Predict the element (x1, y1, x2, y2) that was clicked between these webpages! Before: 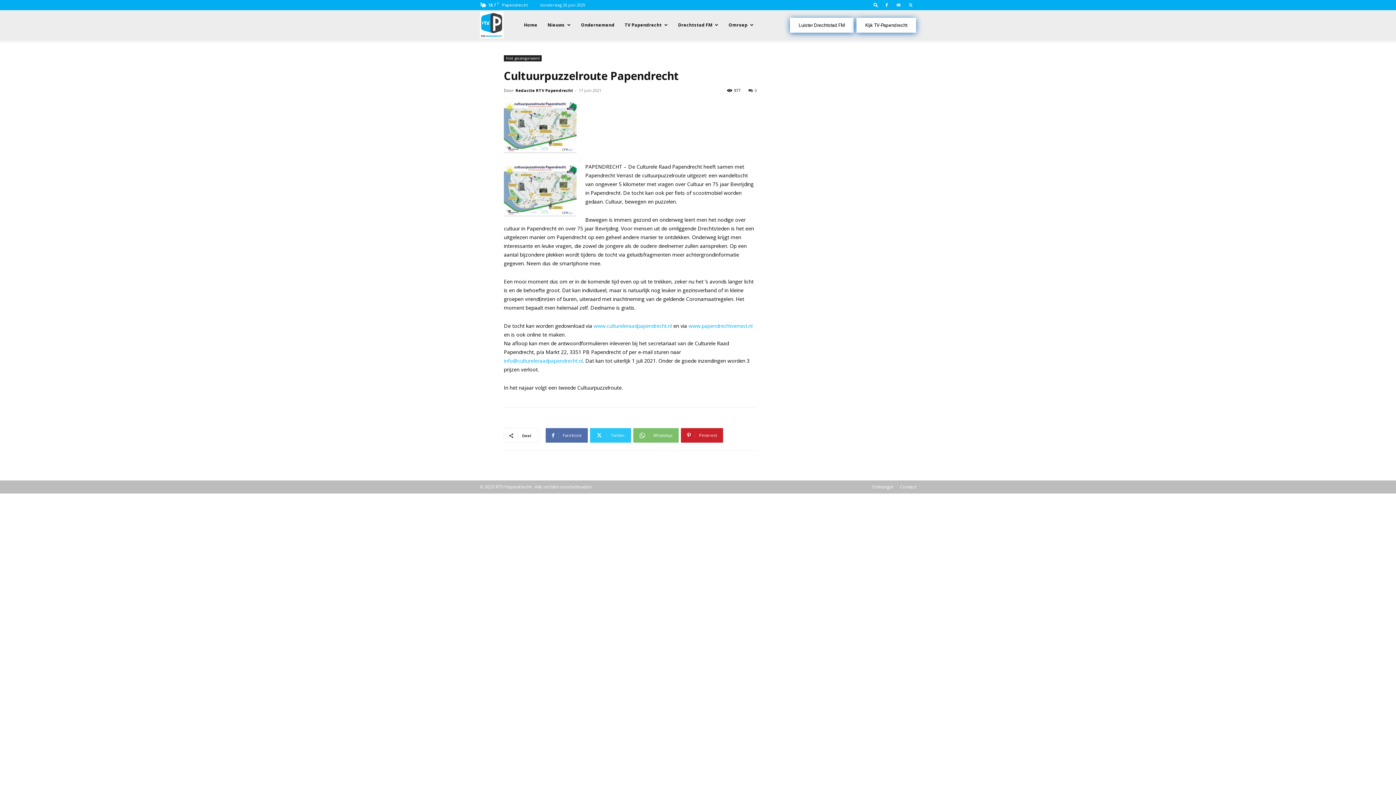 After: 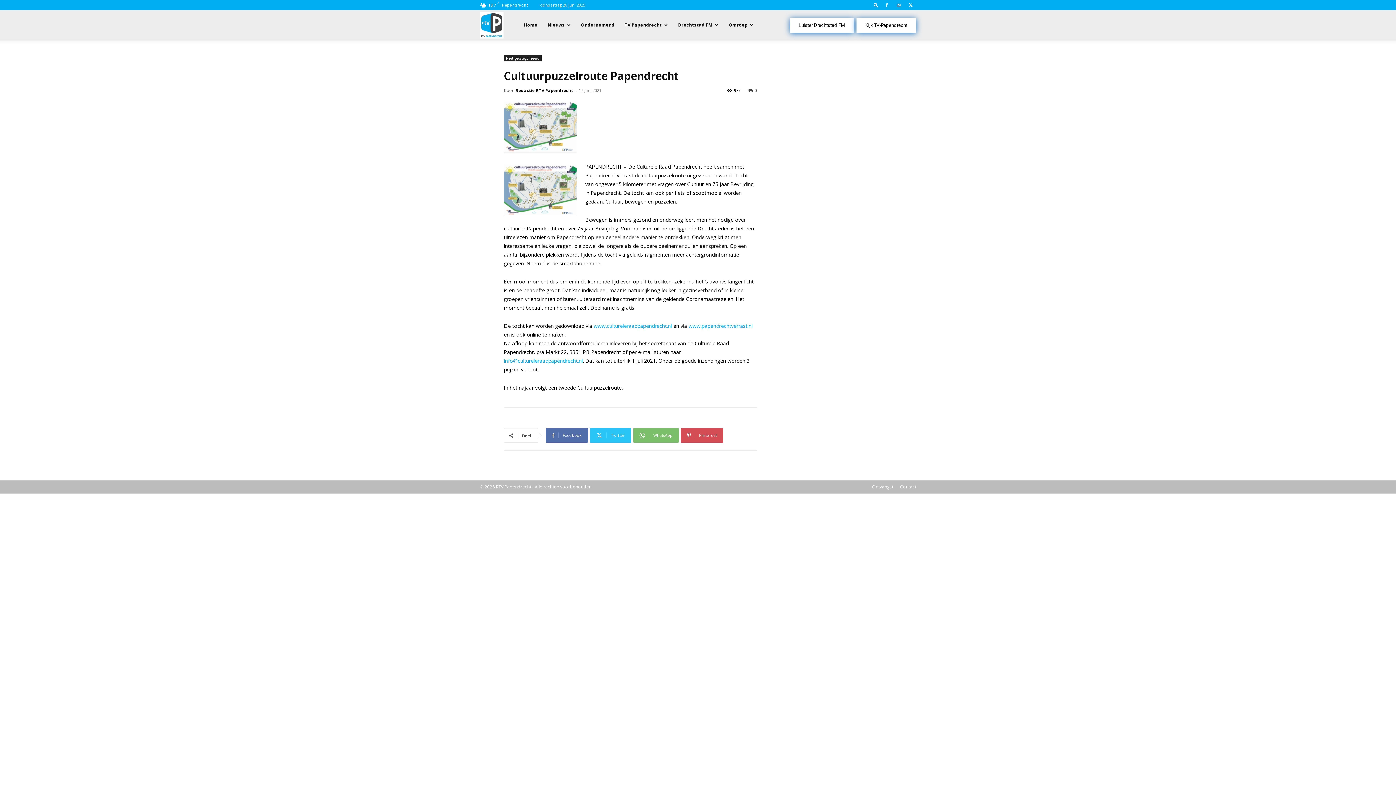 Action: label: Pinterest bbox: (681, 428, 723, 442)